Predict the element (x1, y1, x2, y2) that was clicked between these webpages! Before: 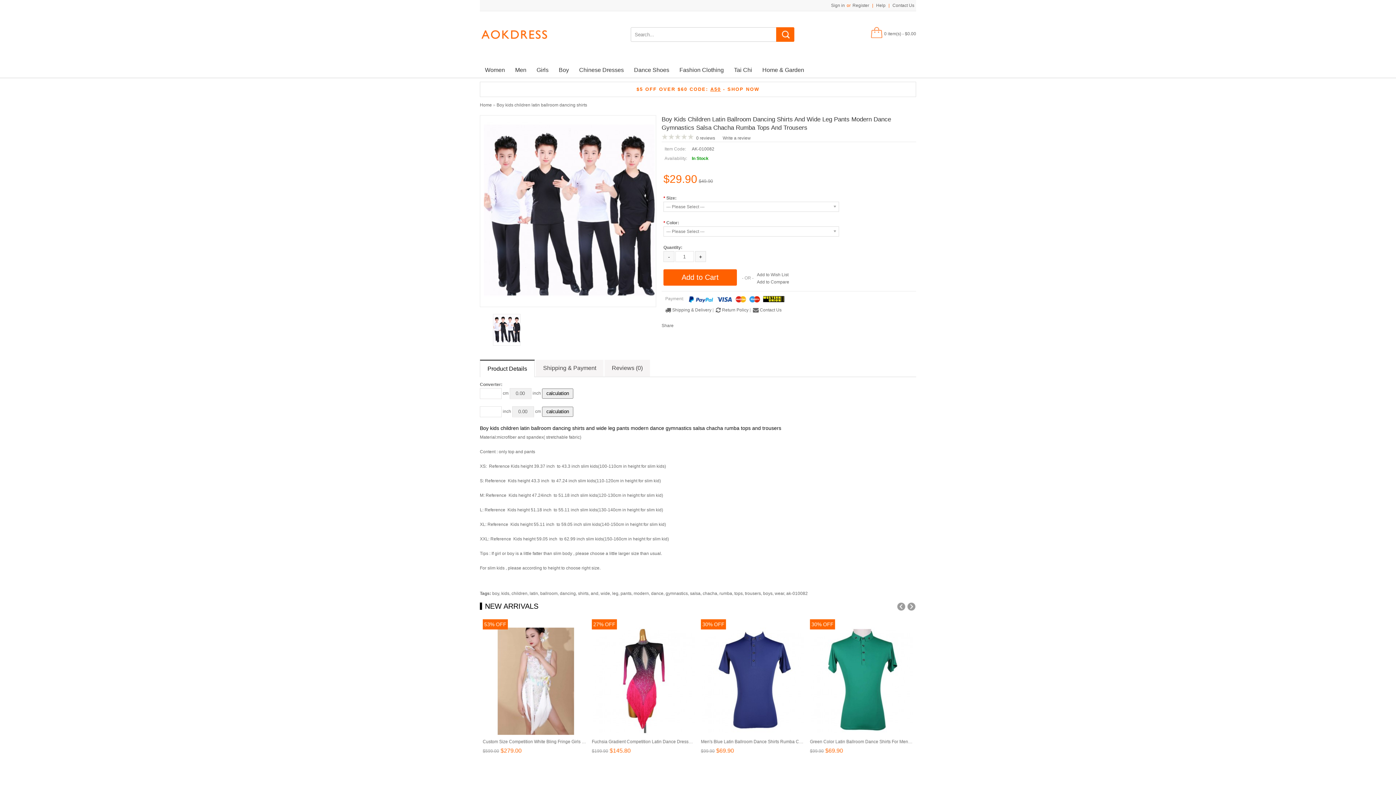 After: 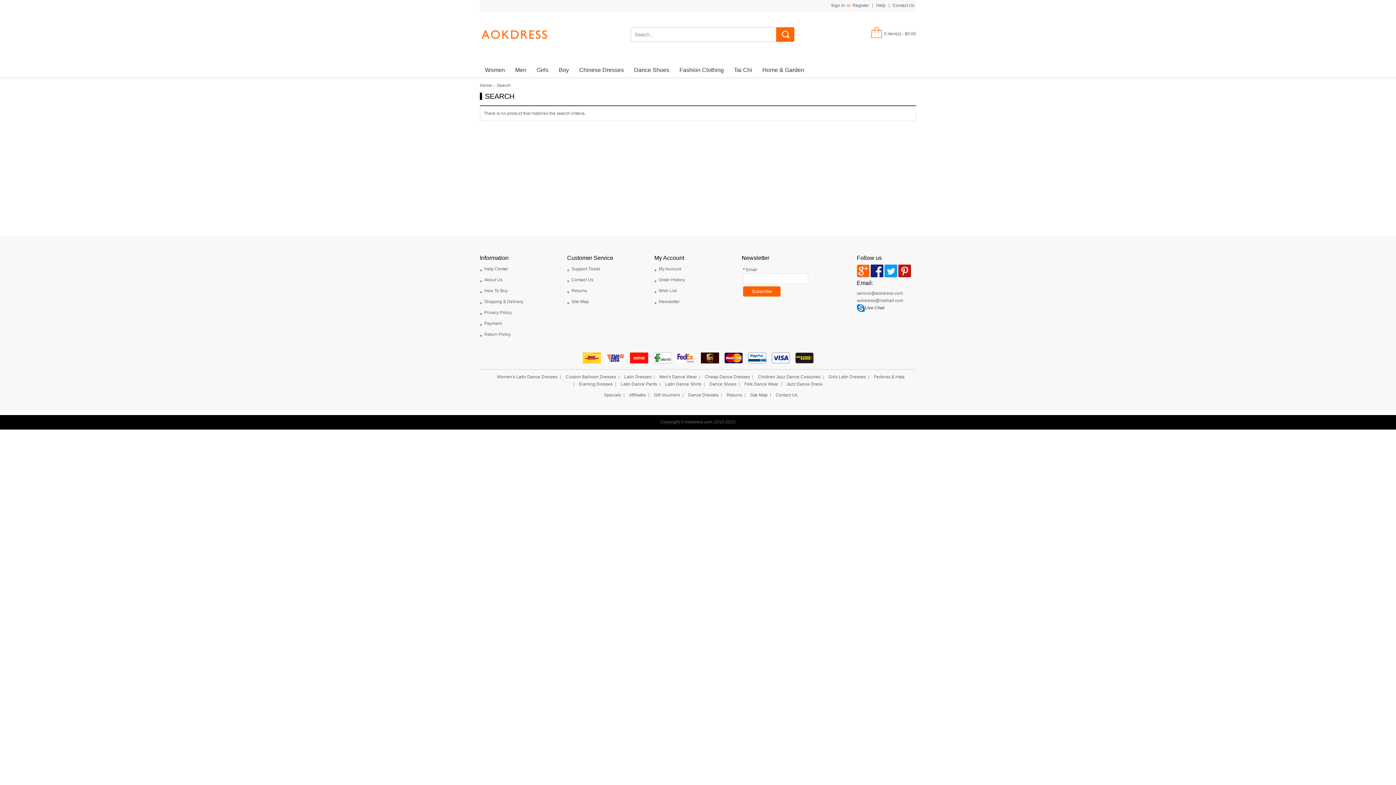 Action: bbox: (734, 591, 742, 596) label: tops